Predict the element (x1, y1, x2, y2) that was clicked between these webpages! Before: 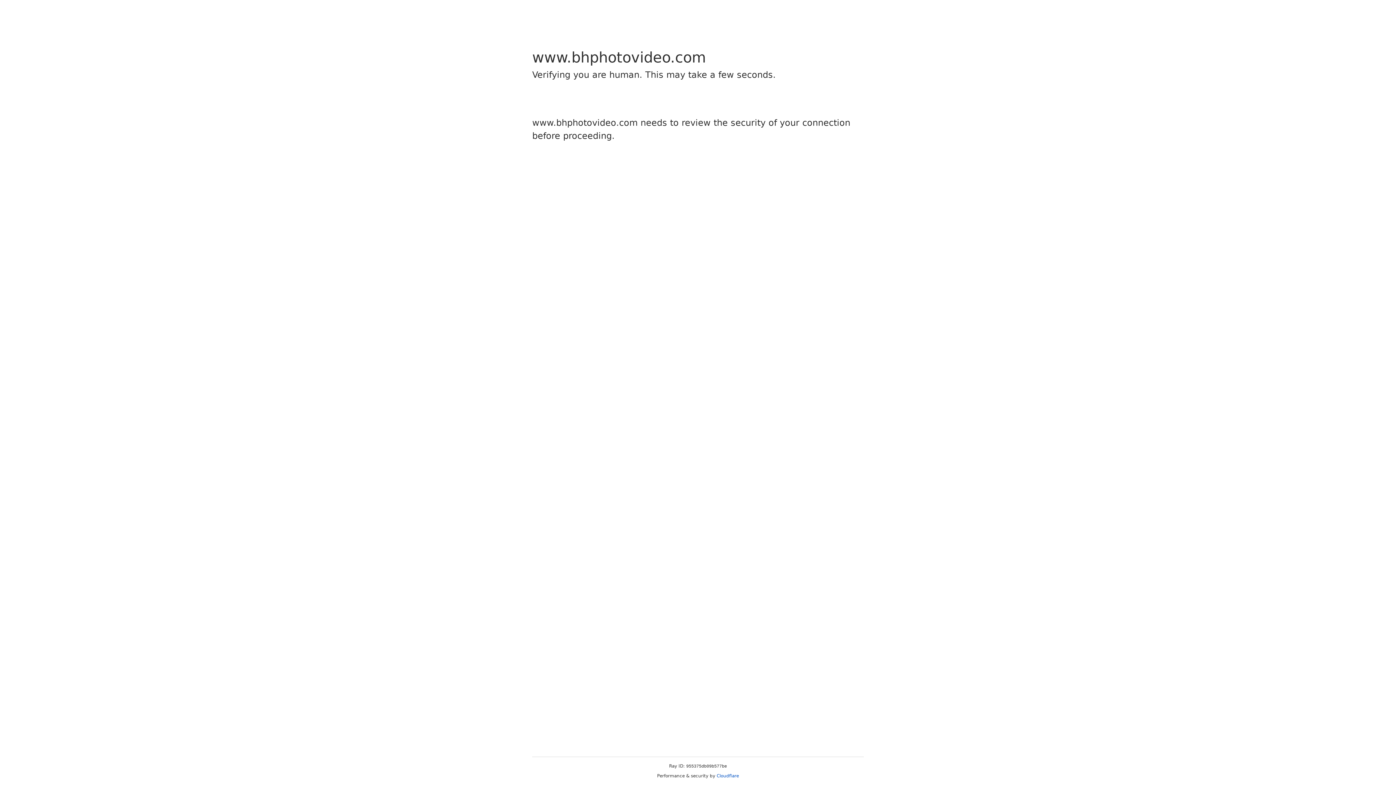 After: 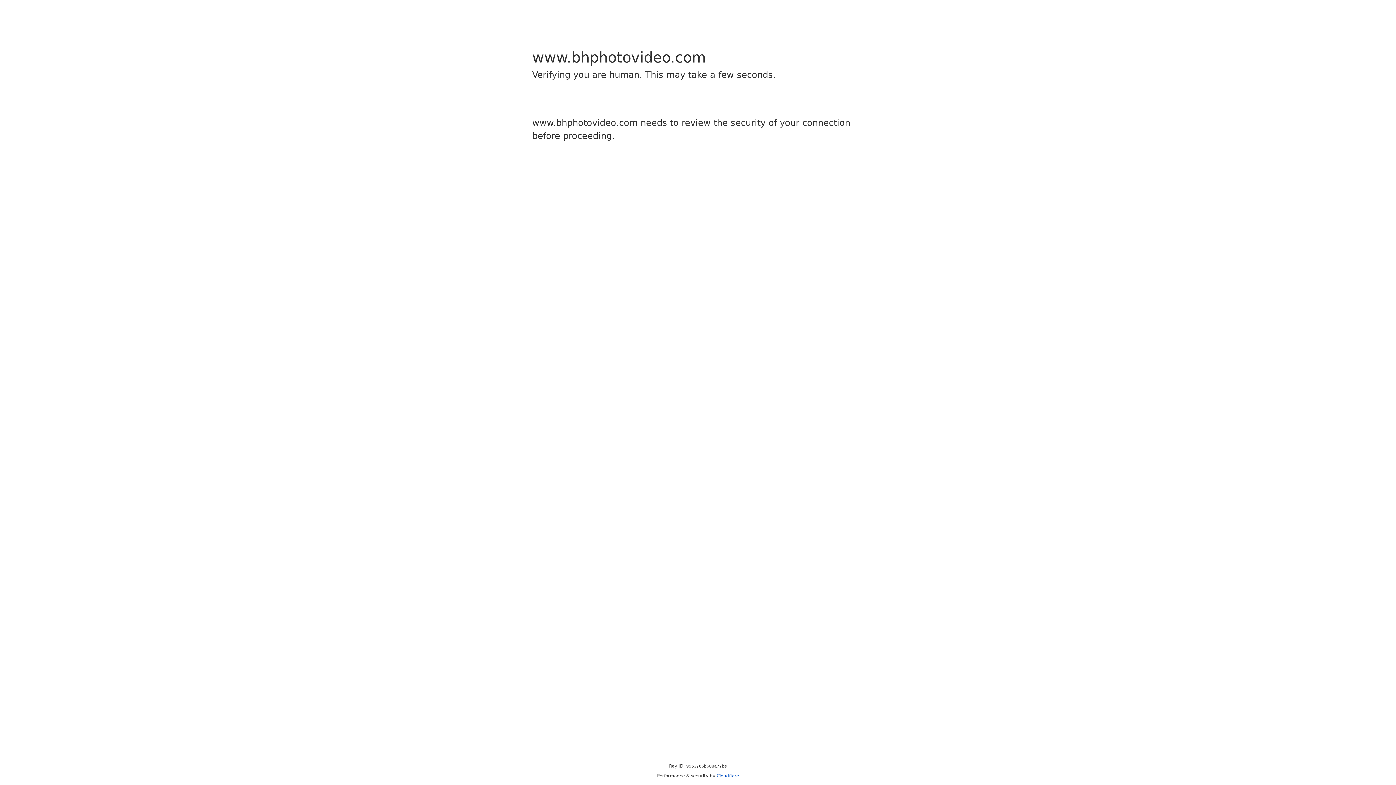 Action: label: Cloudflare bbox: (716, 773, 739, 778)